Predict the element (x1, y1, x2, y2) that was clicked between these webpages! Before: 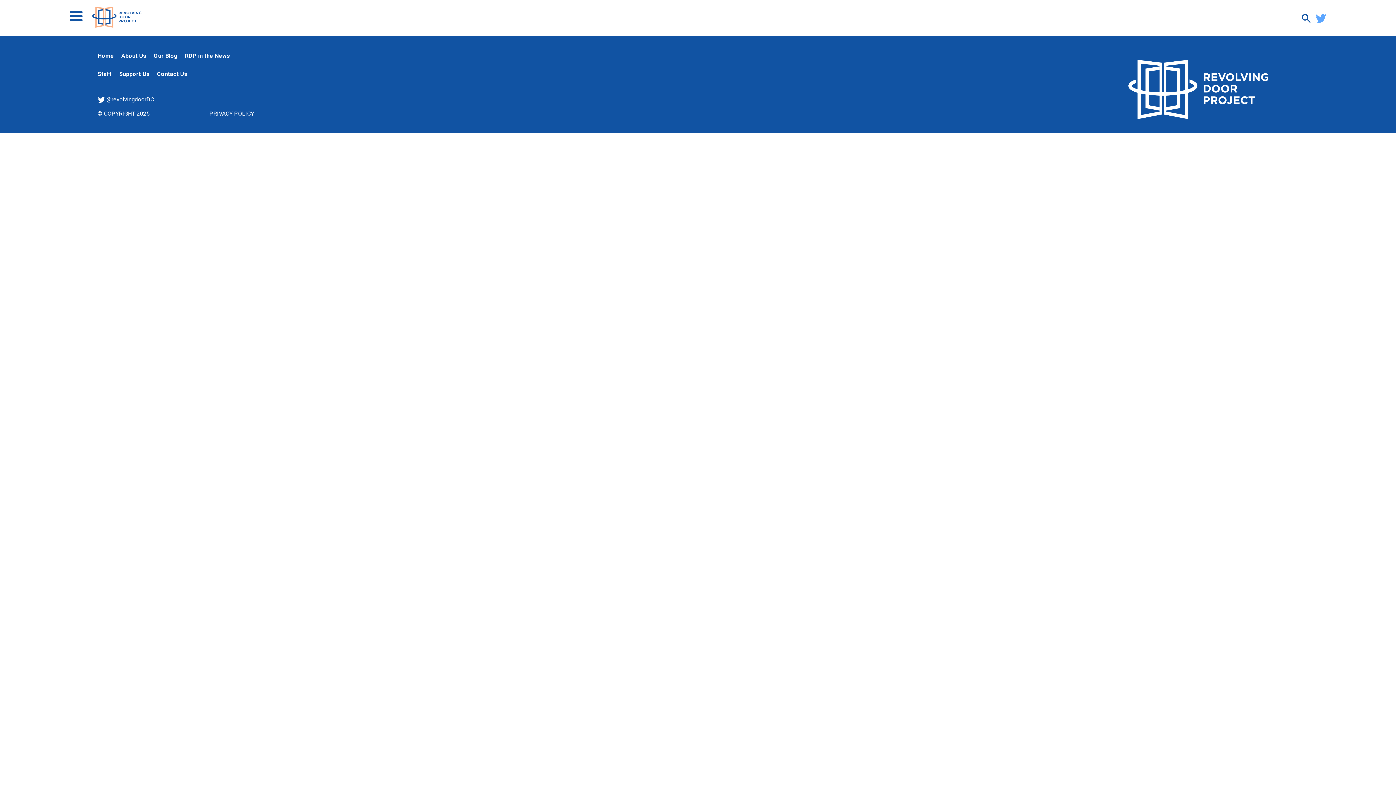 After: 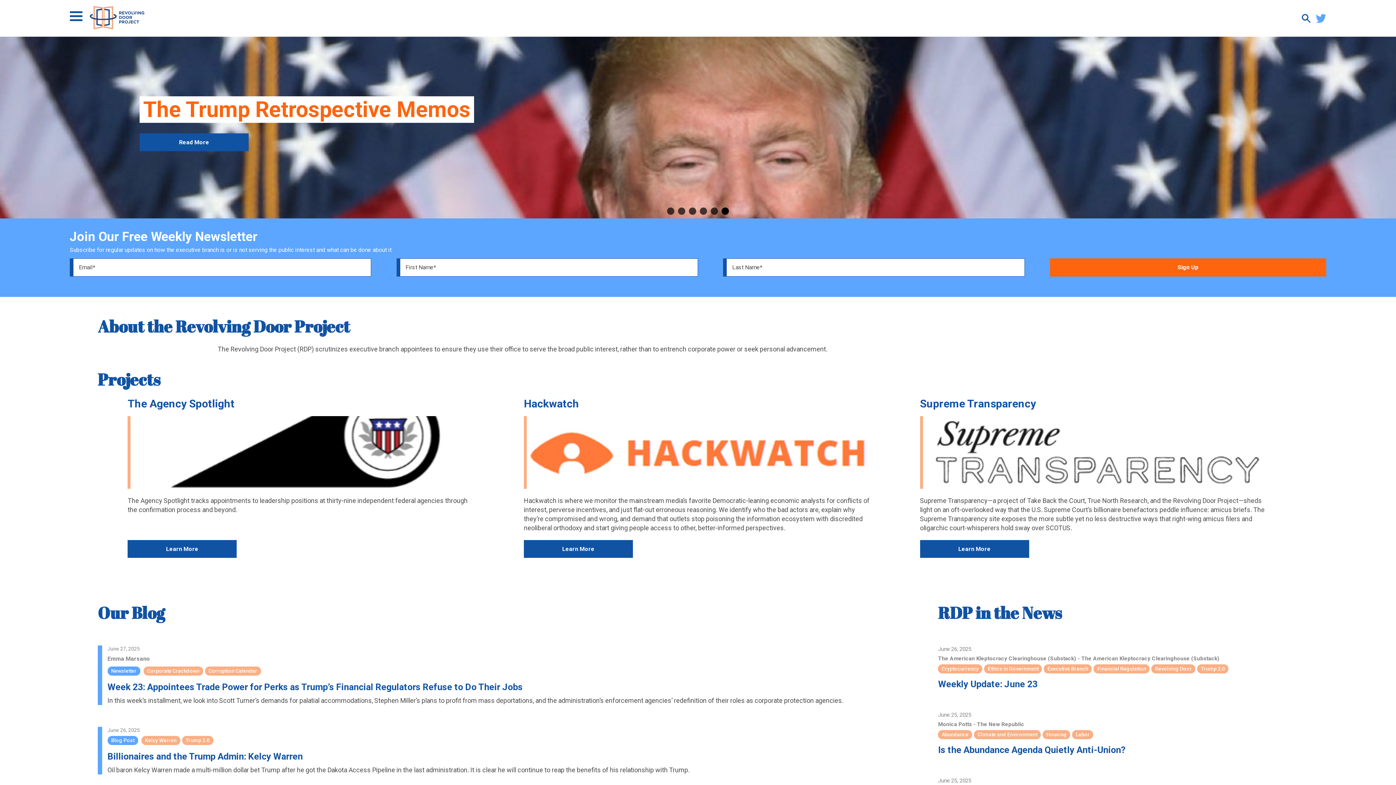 Action: label: Home bbox: (97, 52, 114, 63)